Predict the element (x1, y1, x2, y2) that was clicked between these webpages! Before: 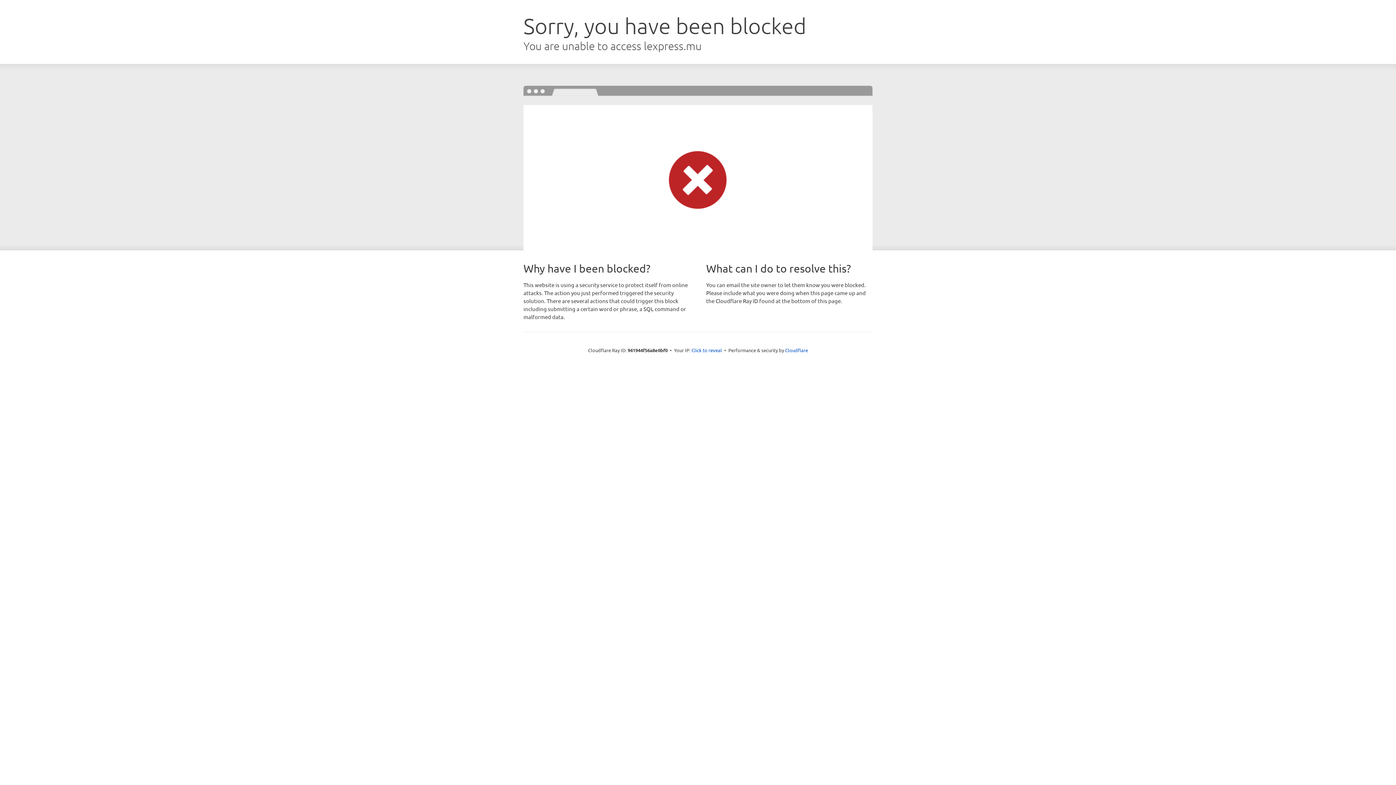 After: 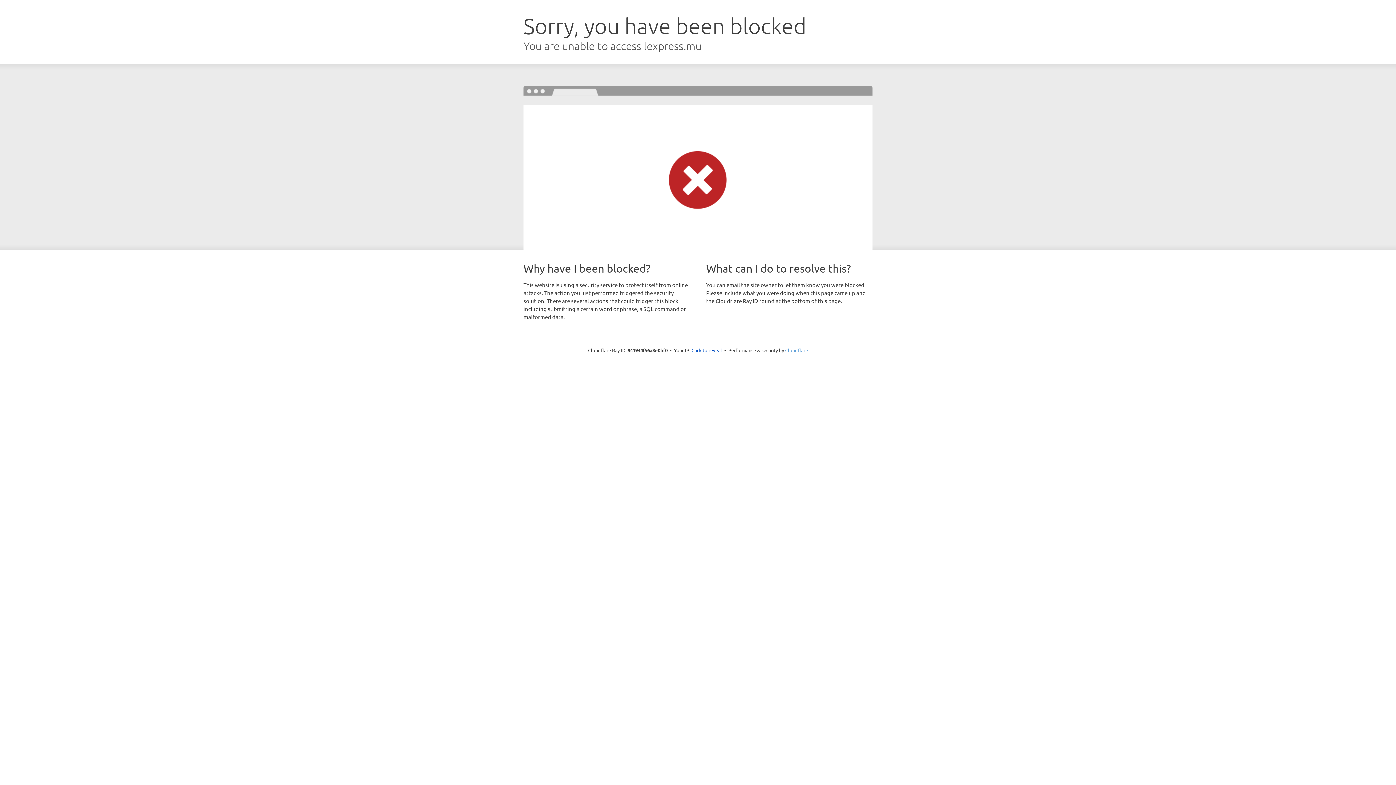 Action: label: Cloudflare bbox: (785, 347, 808, 353)